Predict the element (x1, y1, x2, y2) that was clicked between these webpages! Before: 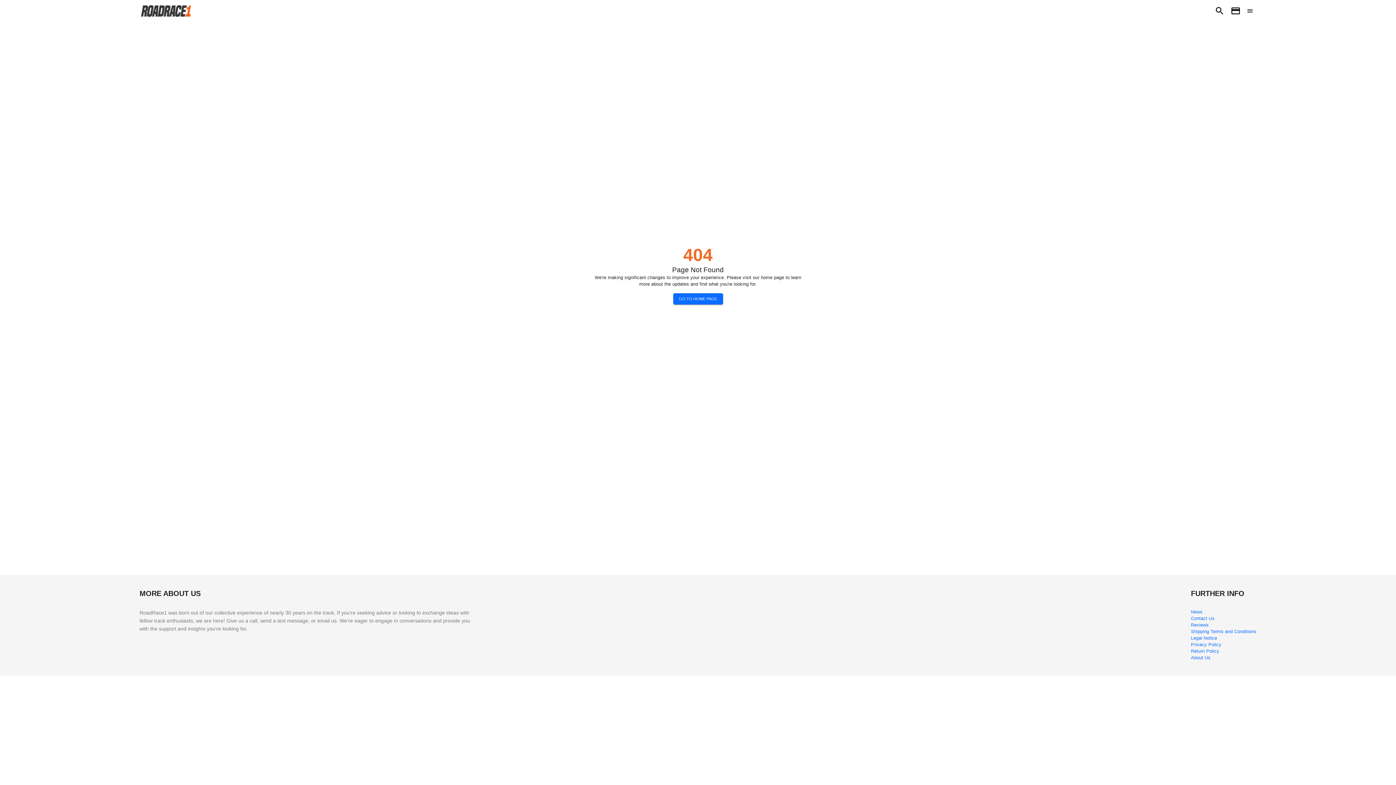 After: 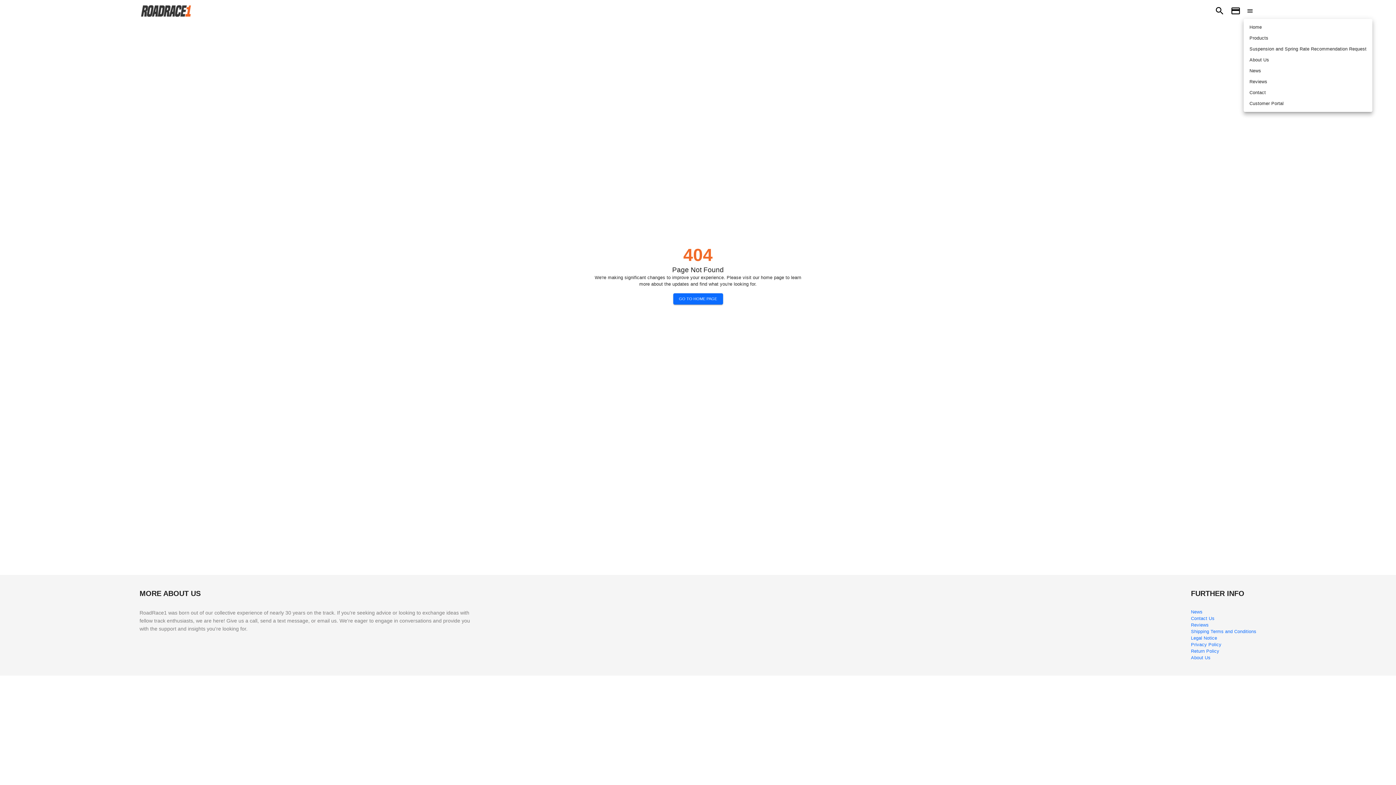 Action: bbox: (1244, 2, 1256, 18)